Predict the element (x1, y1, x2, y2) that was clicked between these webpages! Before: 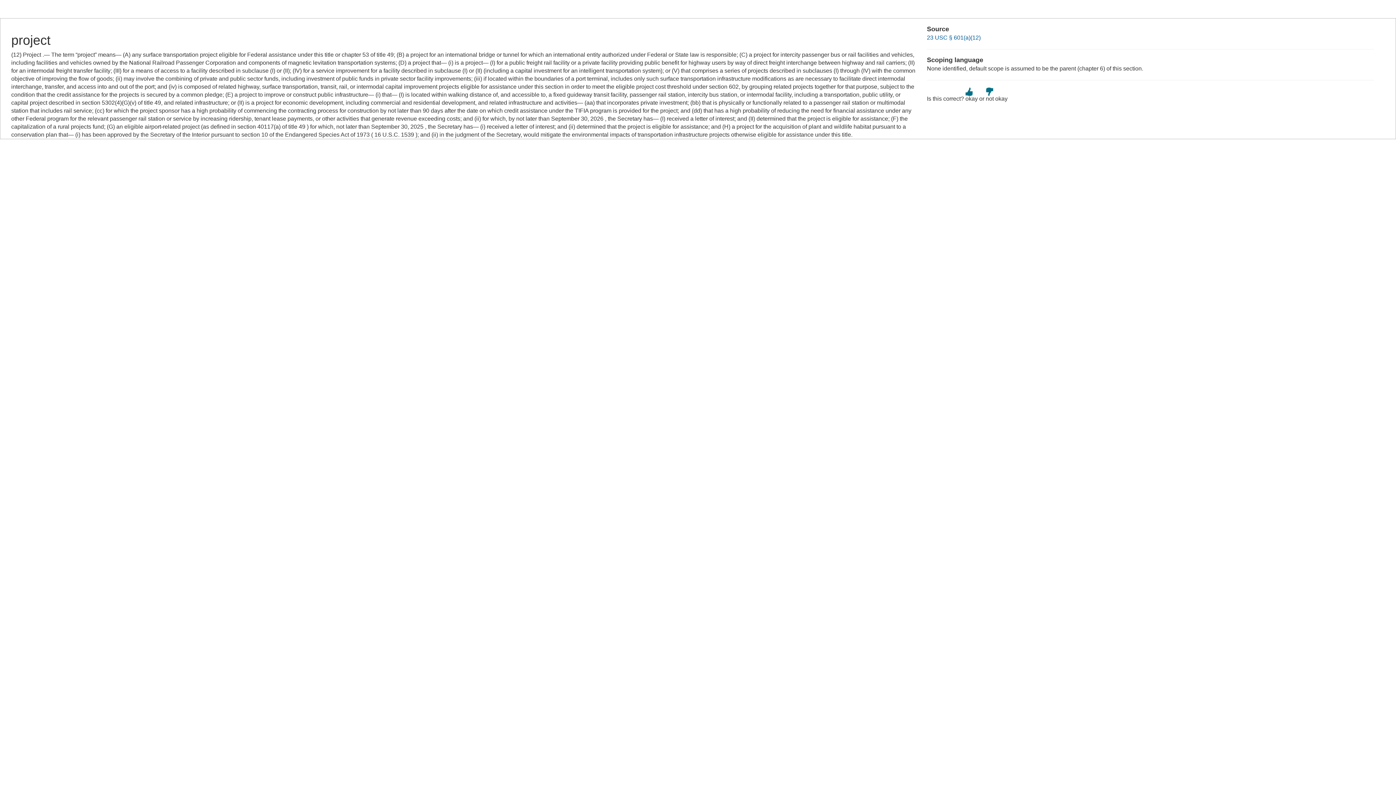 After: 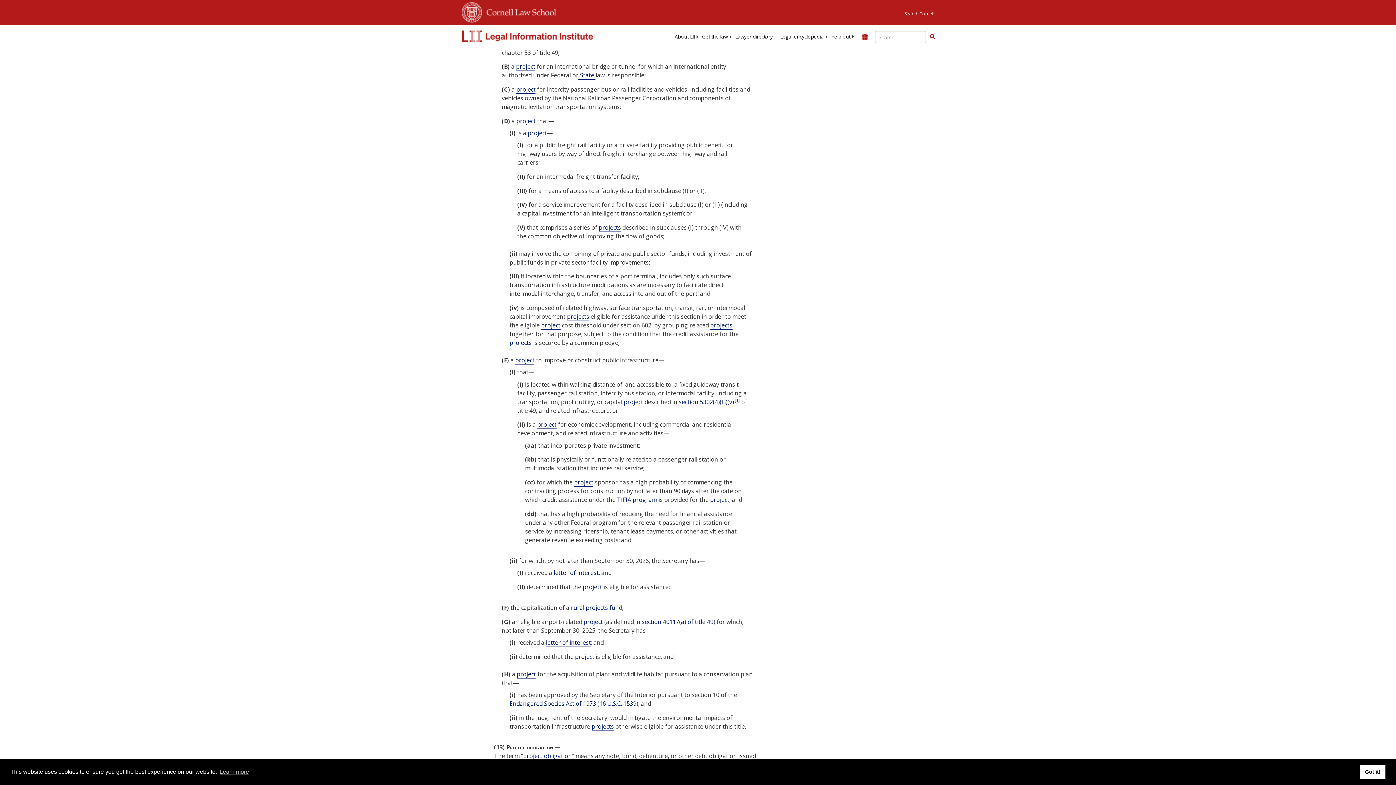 Action: label: 23 USC § 601(a)(12) bbox: (927, 34, 980, 40)